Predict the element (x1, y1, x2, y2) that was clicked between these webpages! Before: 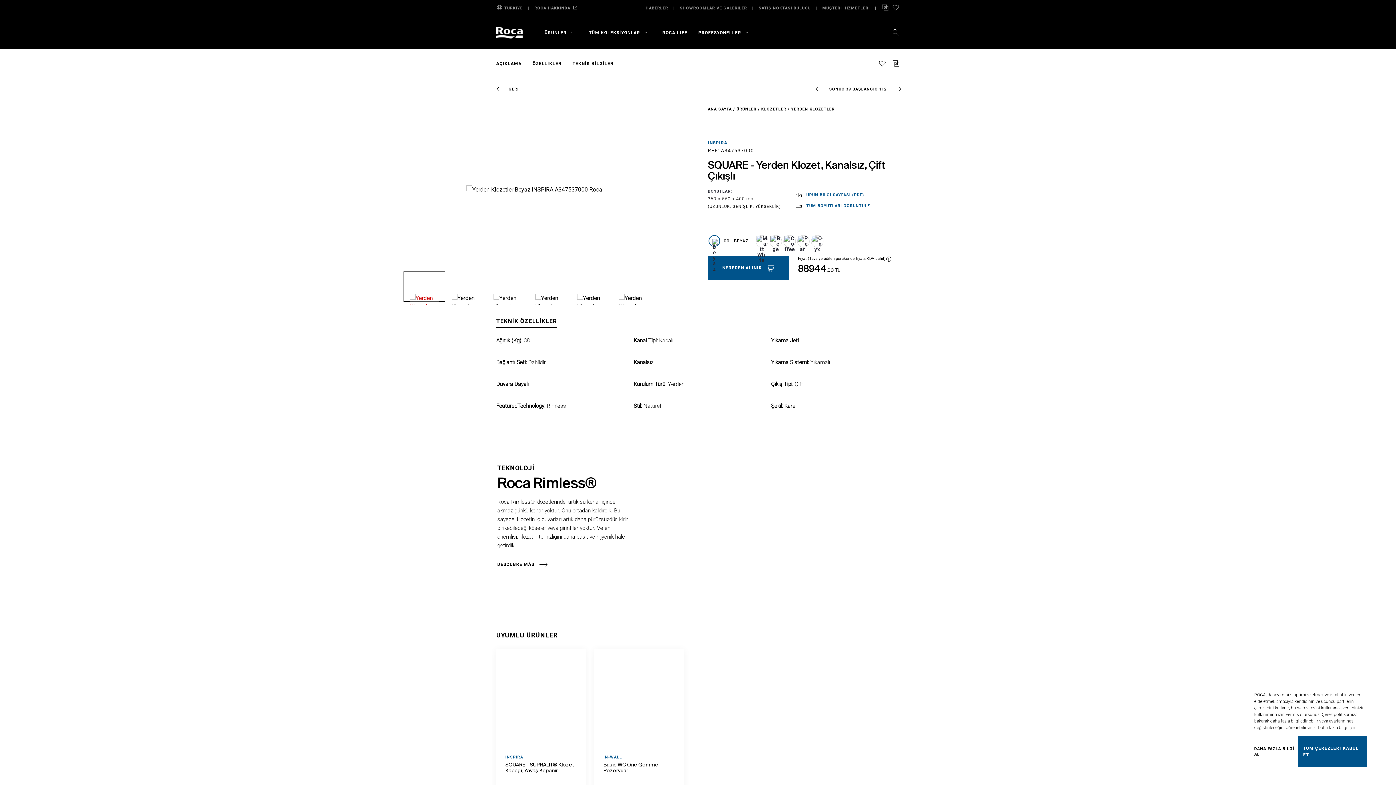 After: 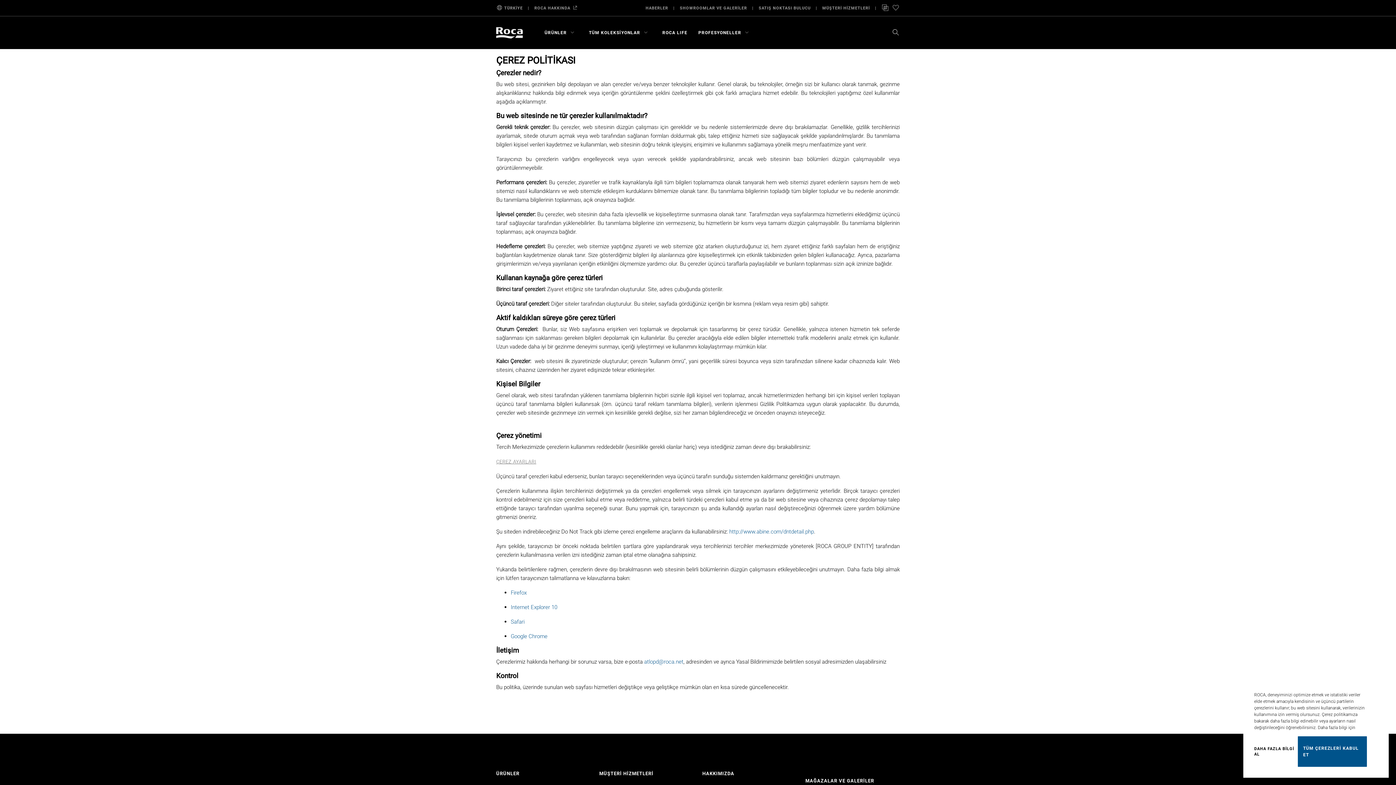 Action: label: DAHA FAZLA BİLGİ AL bbox: (1254, 746, 1298, 757)